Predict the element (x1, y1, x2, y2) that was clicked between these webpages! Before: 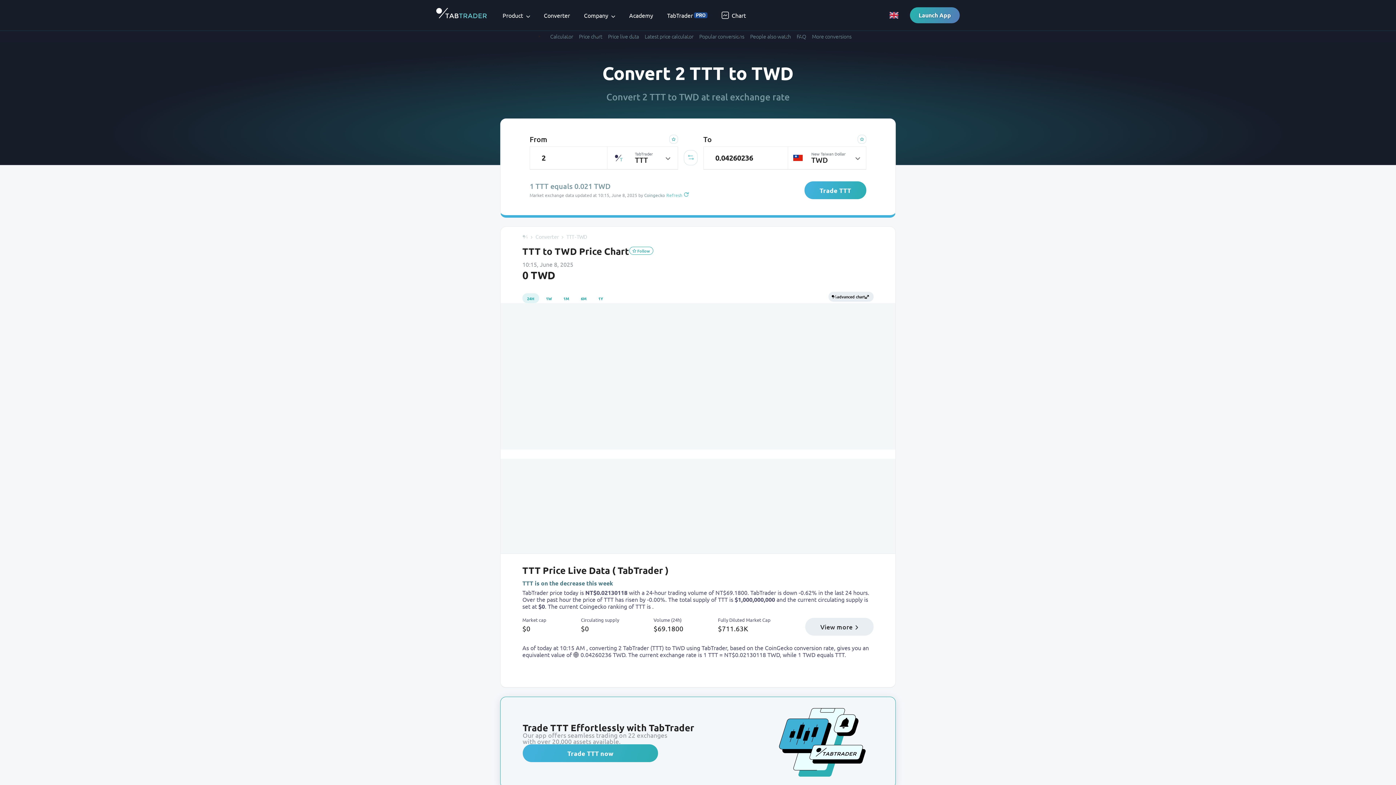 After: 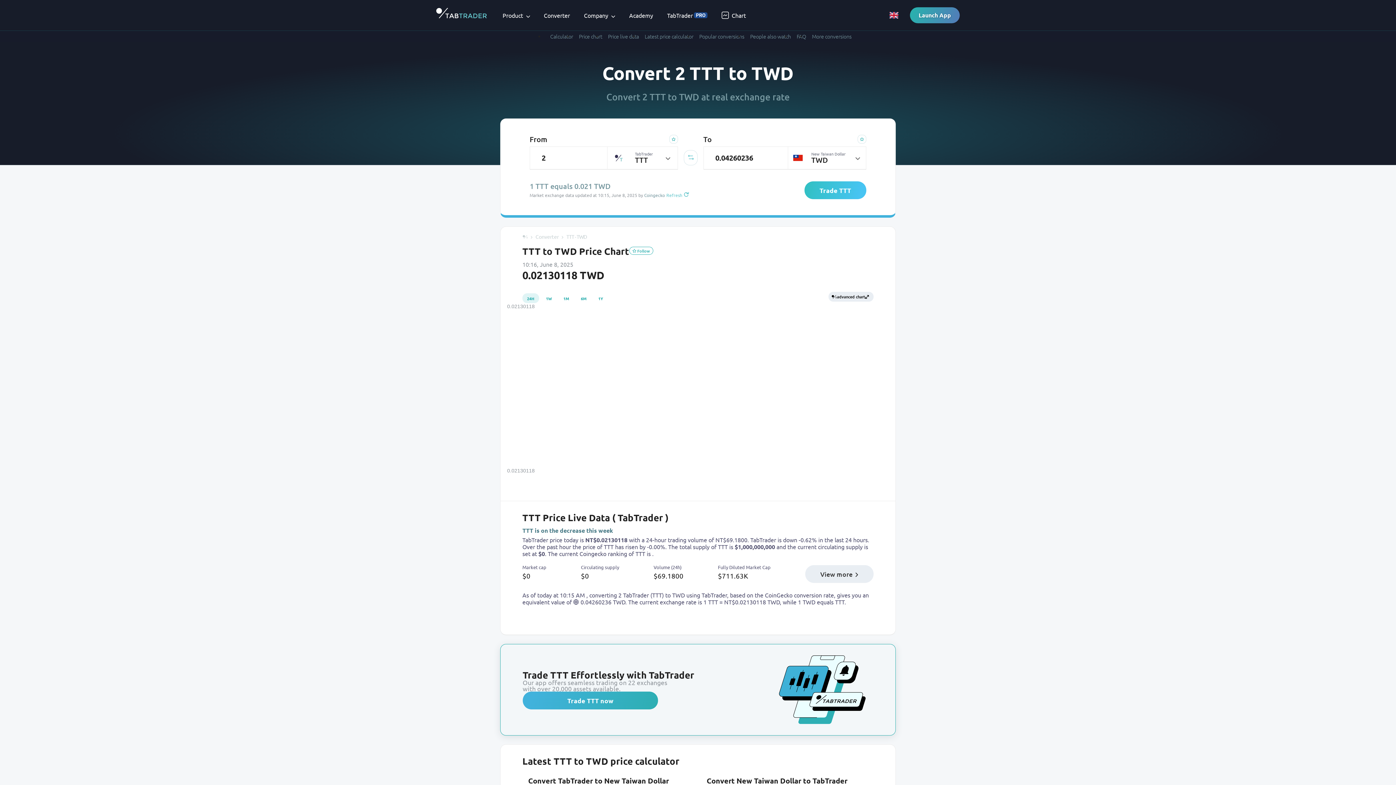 Action: label: Trade TTT bbox: (804, 181, 866, 199)